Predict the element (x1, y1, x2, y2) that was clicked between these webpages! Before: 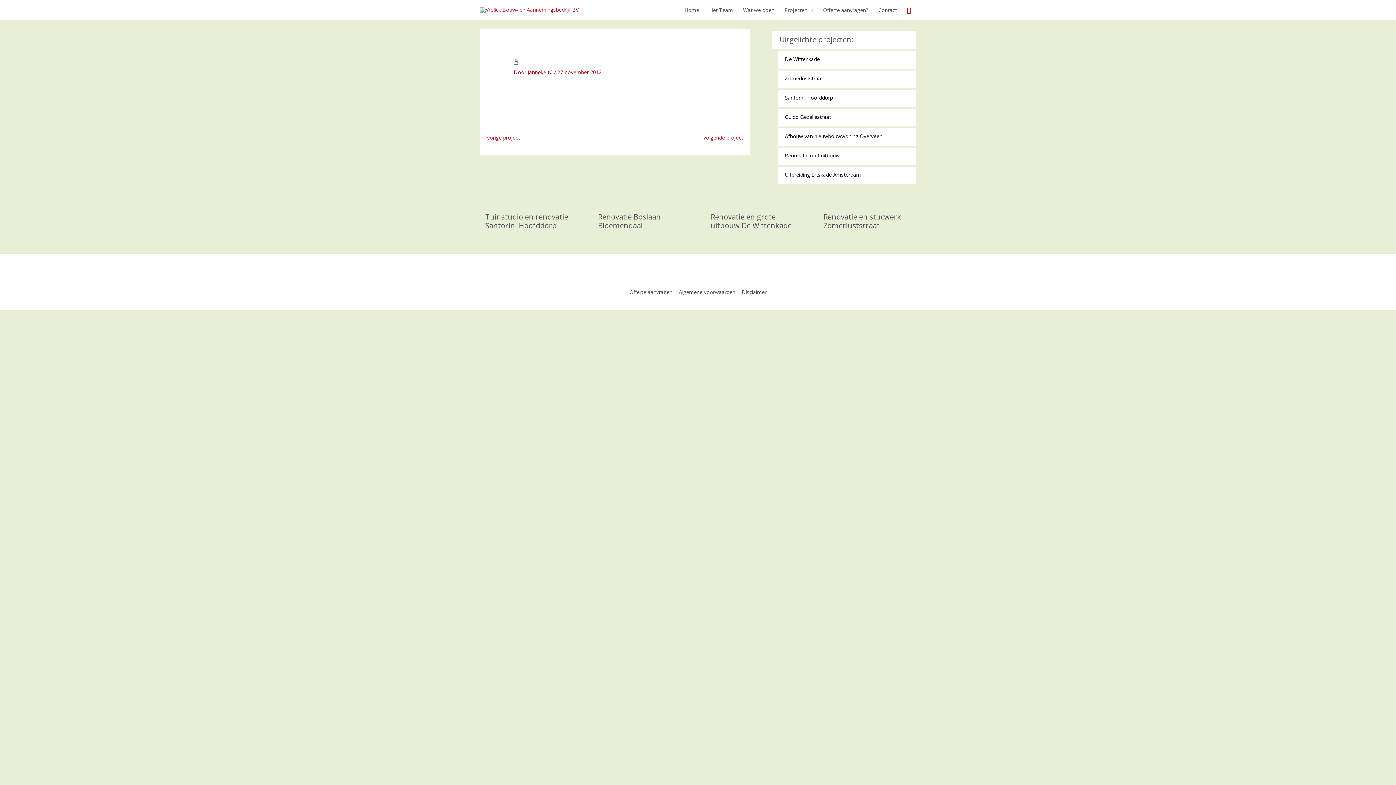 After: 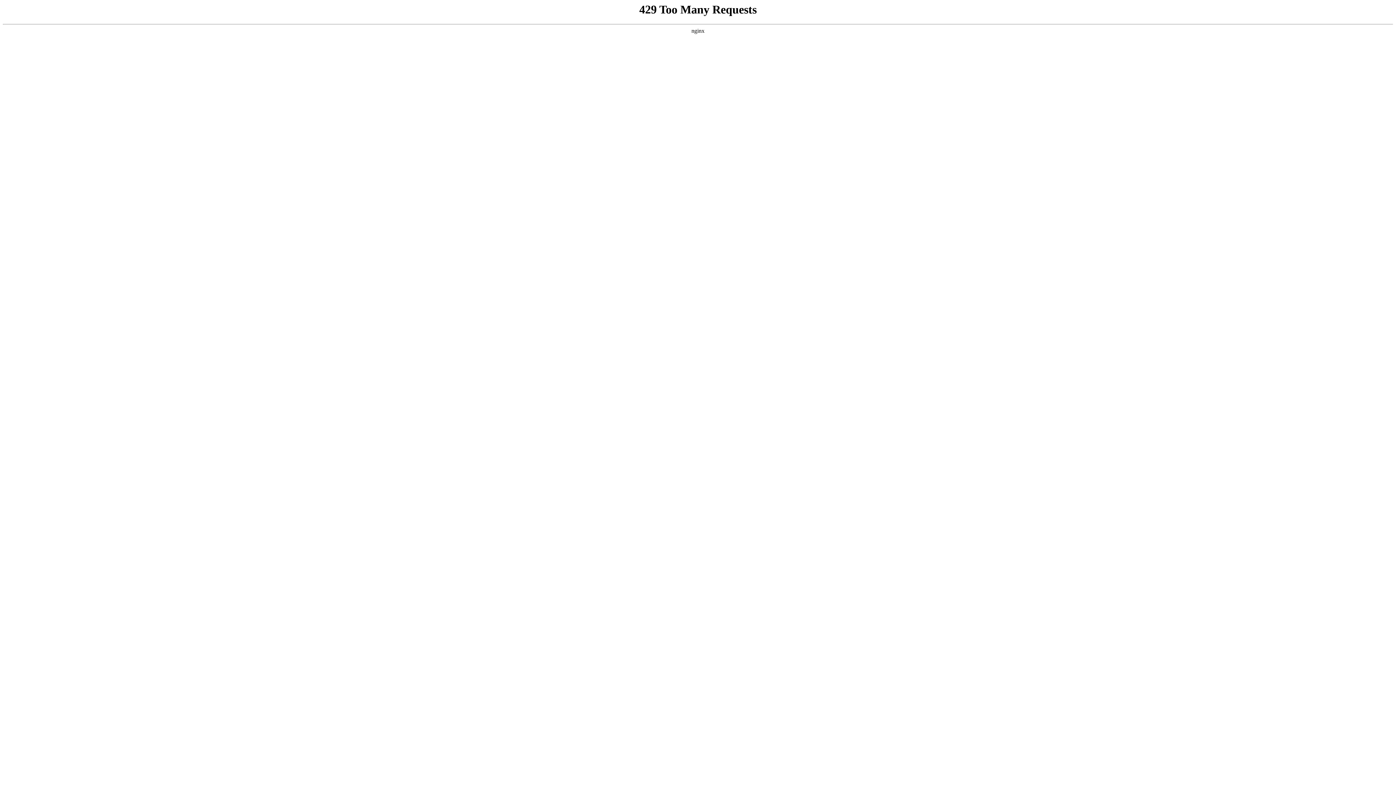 Action: bbox: (480, 6, 578, 13)